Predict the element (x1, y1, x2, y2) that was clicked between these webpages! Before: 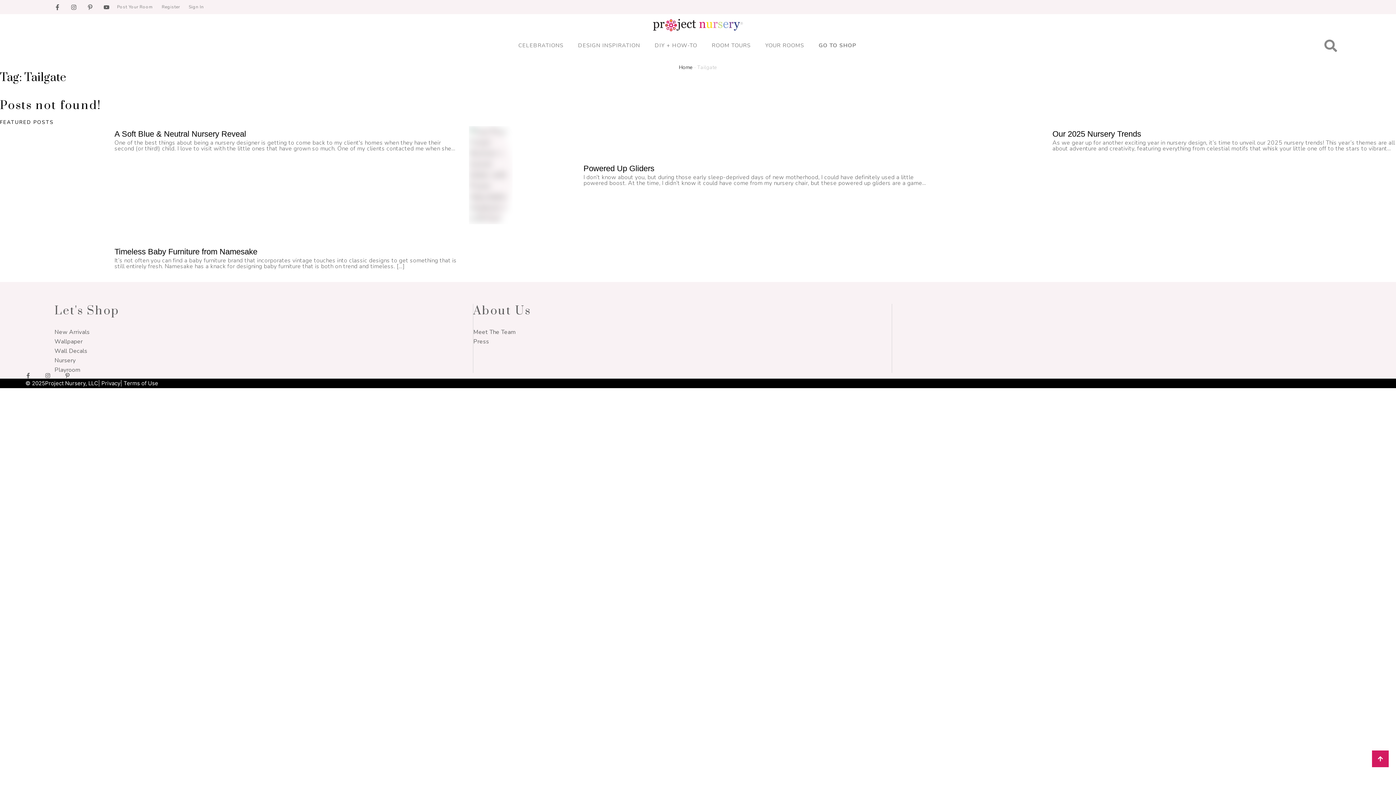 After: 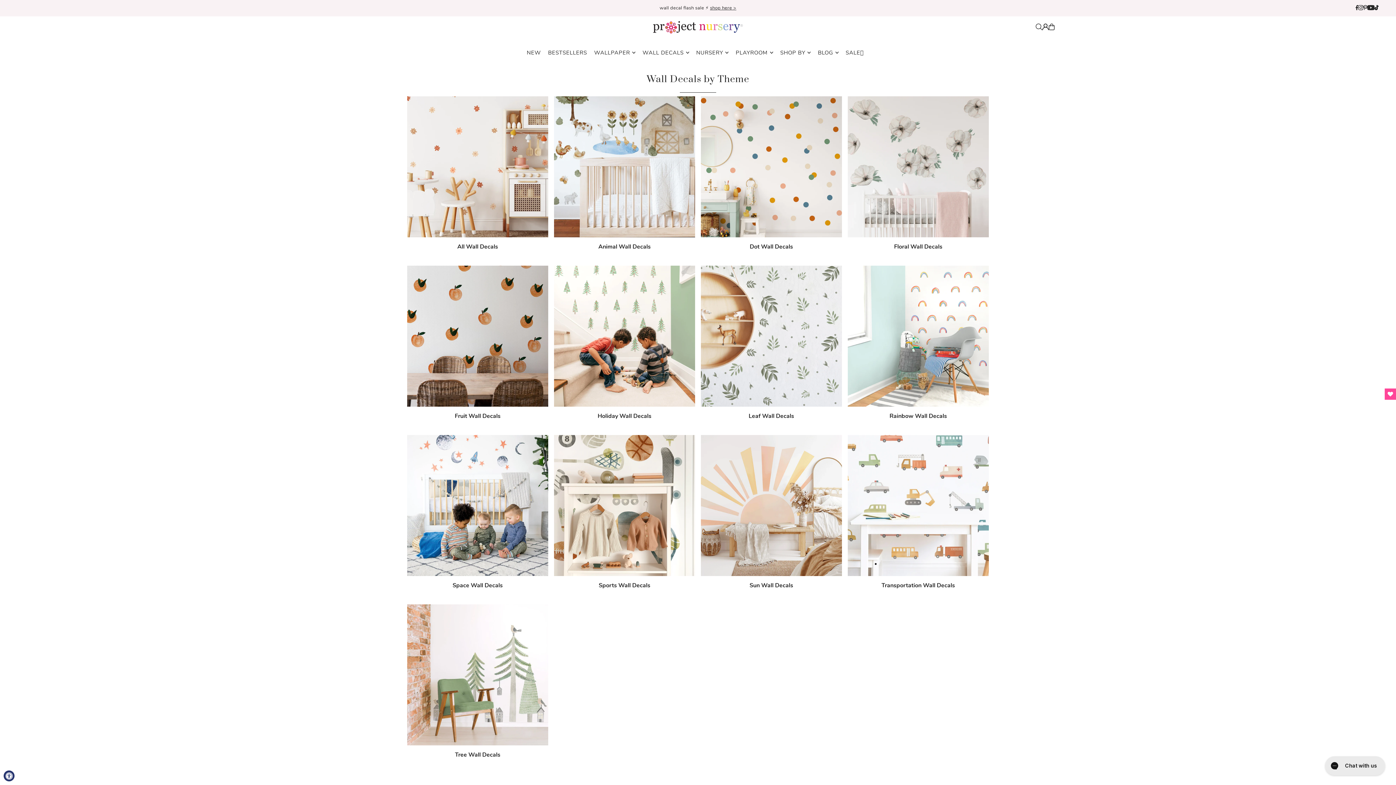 Action: bbox: (54, 347, 87, 355) label: Wall Decals